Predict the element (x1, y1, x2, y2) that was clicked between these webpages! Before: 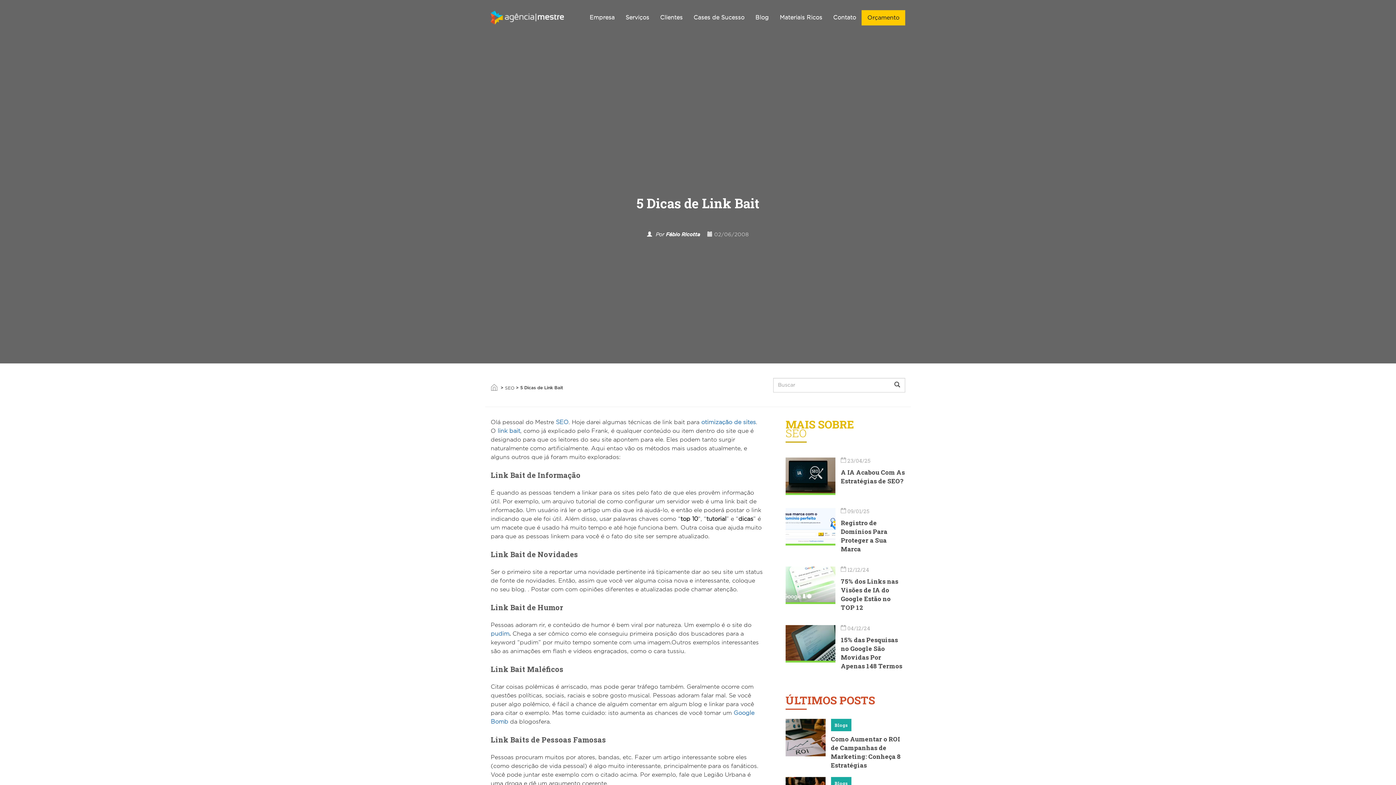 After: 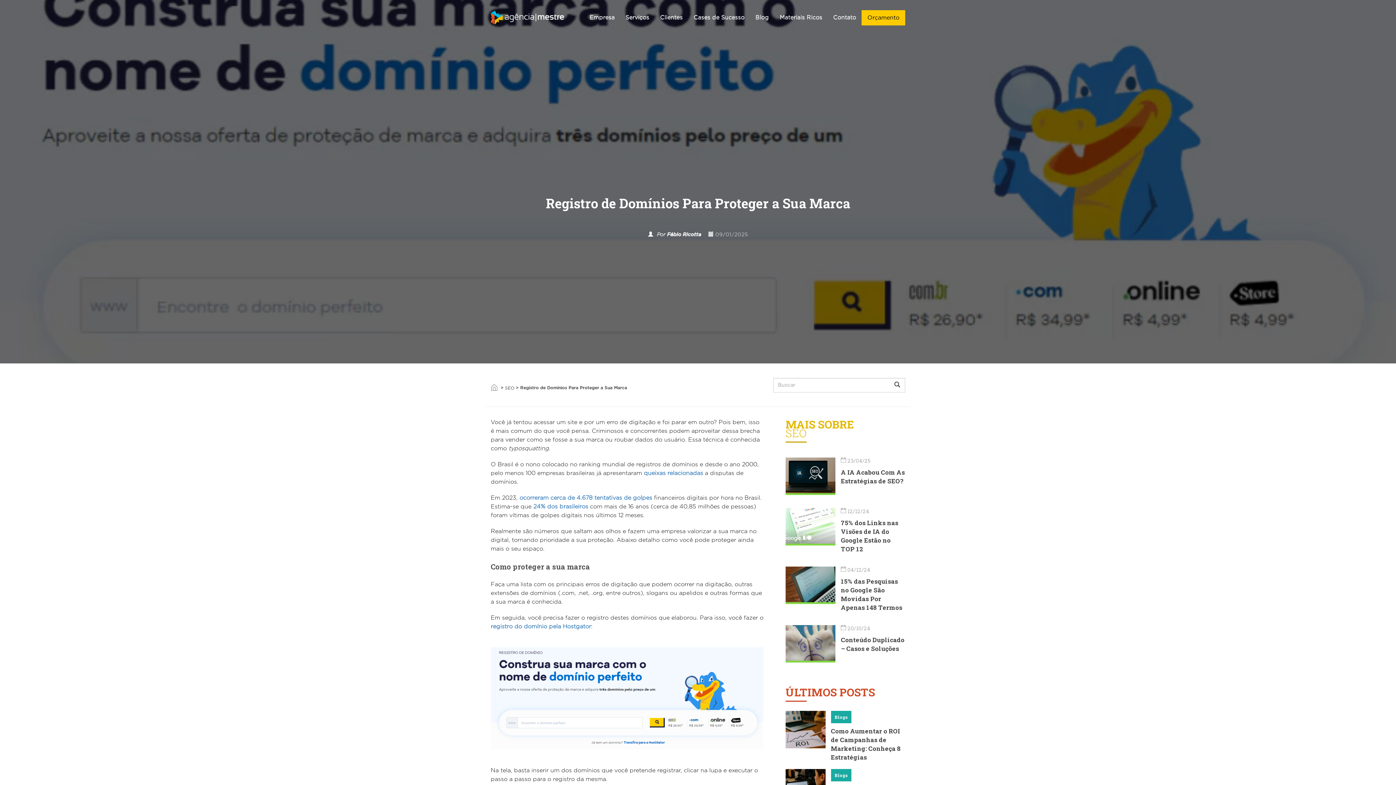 Action: bbox: (785, 502, 835, 545)